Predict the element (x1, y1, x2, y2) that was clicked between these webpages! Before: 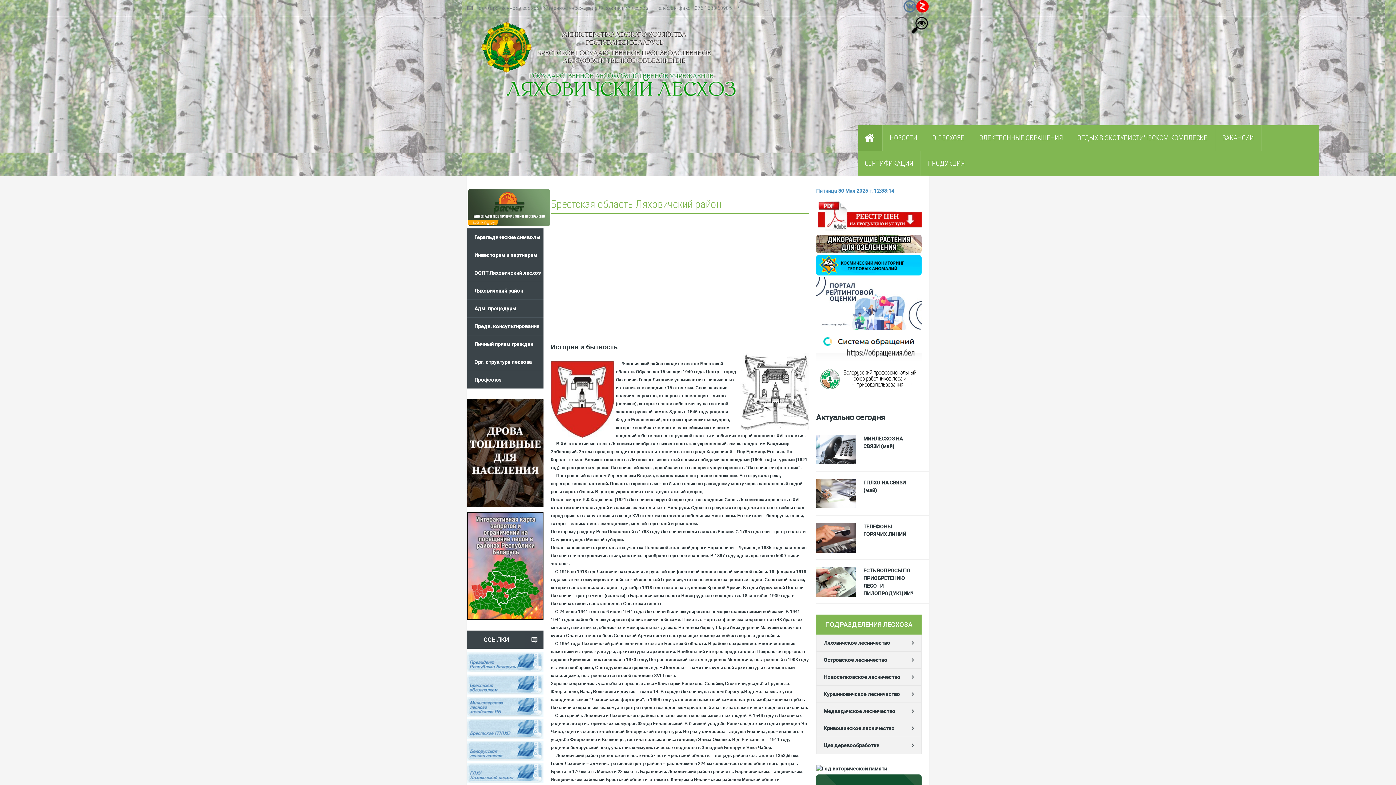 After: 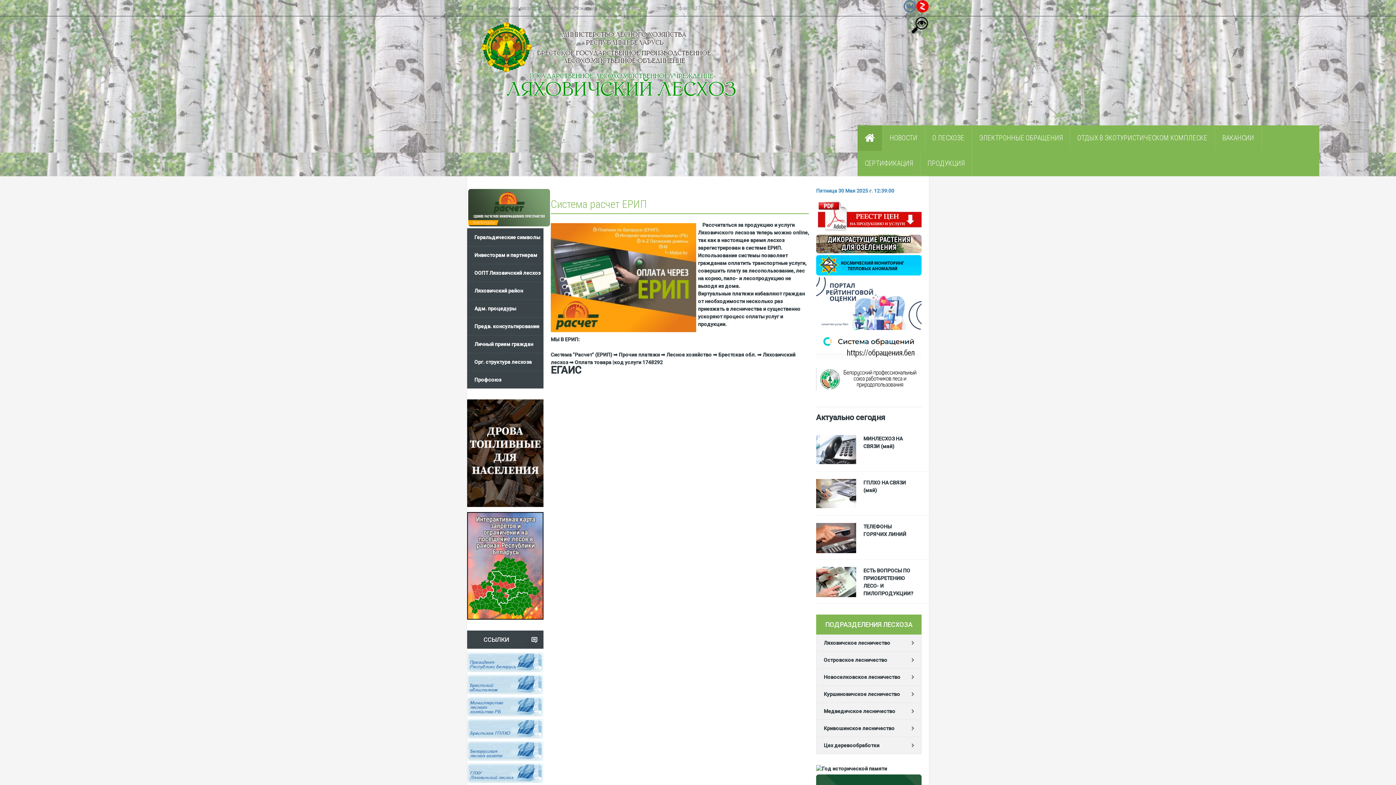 Action: bbox: (467, 189, 550, 226)